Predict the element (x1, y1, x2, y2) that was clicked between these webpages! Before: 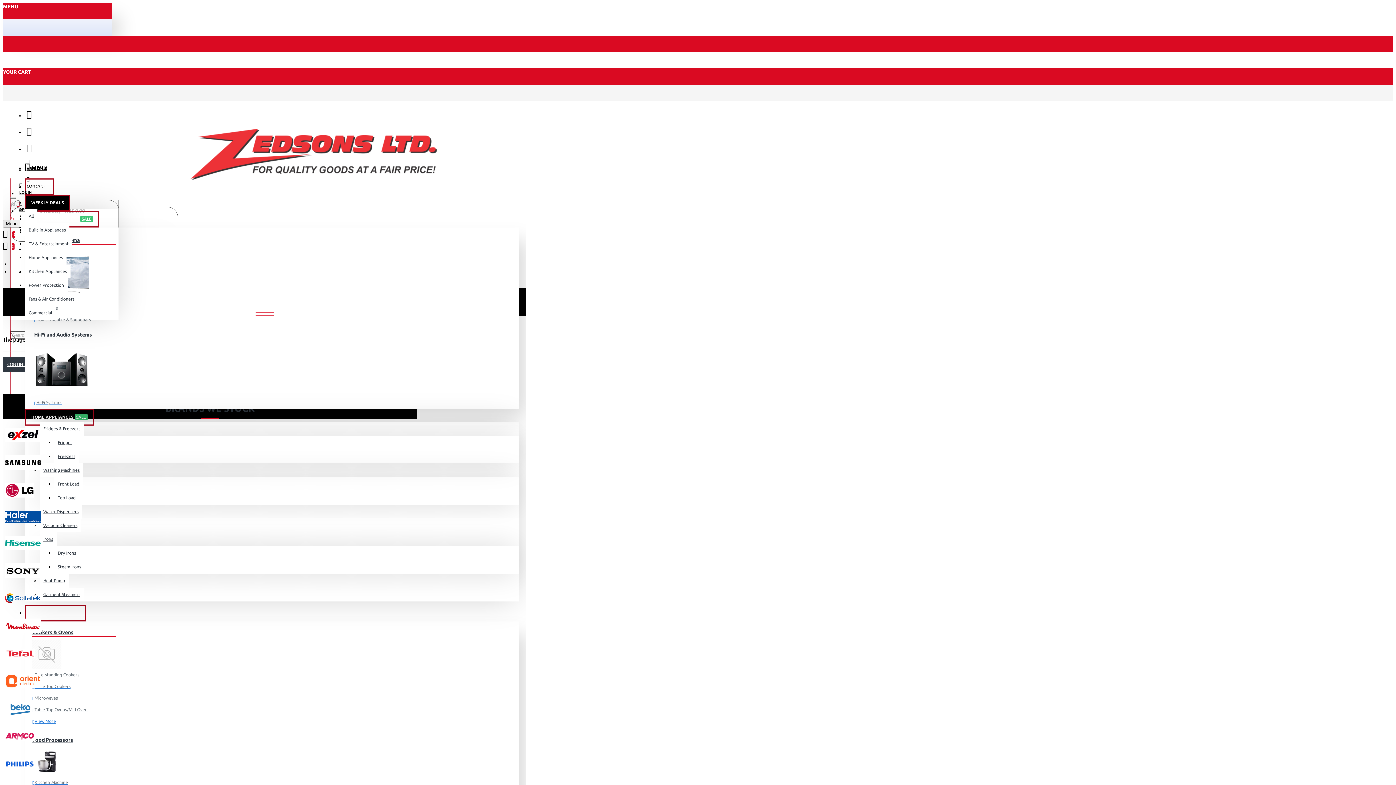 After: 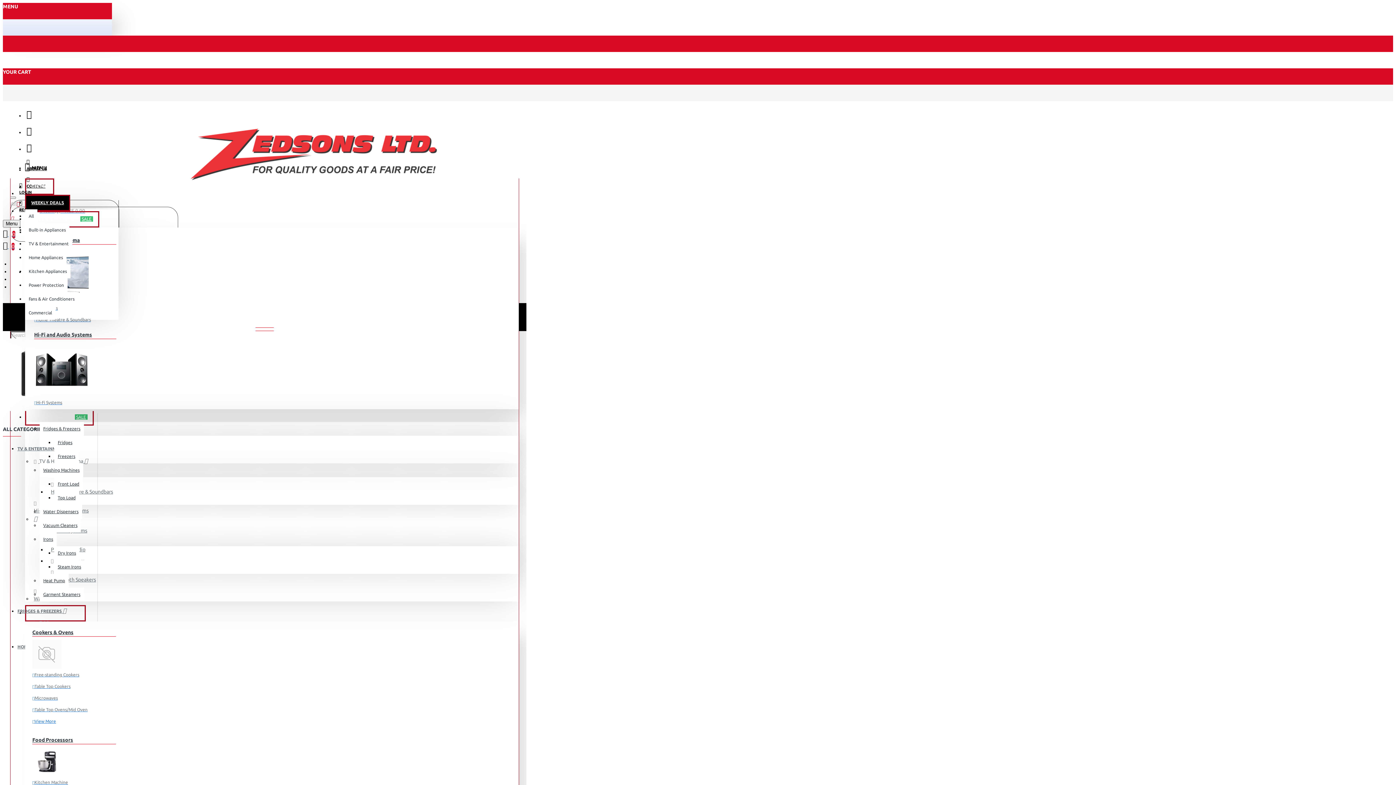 Action: bbox: (32, 706, 87, 715) label: Table Top Ovens/Mid Oven